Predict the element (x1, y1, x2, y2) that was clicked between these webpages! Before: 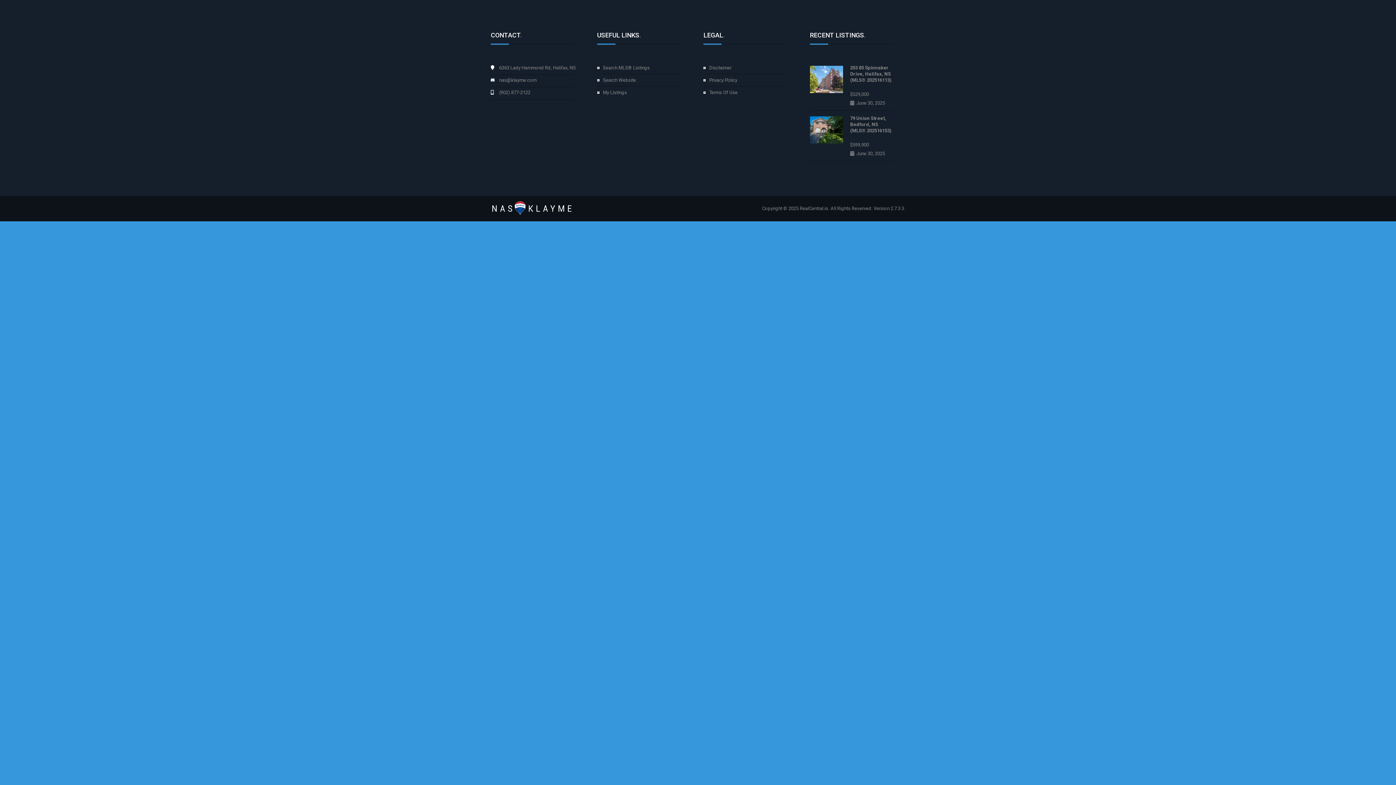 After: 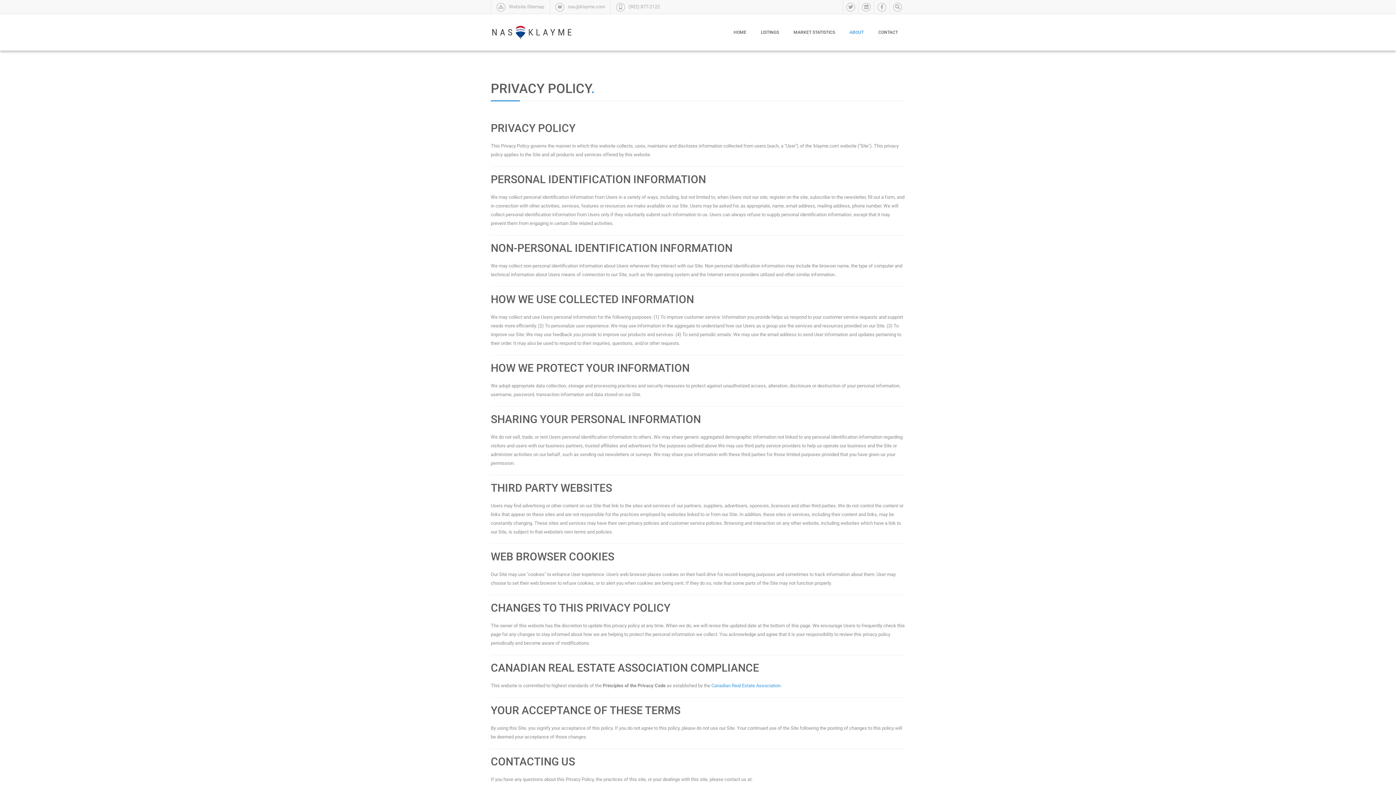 Action: bbox: (709, 77, 737, 82) label: Privacy Policy